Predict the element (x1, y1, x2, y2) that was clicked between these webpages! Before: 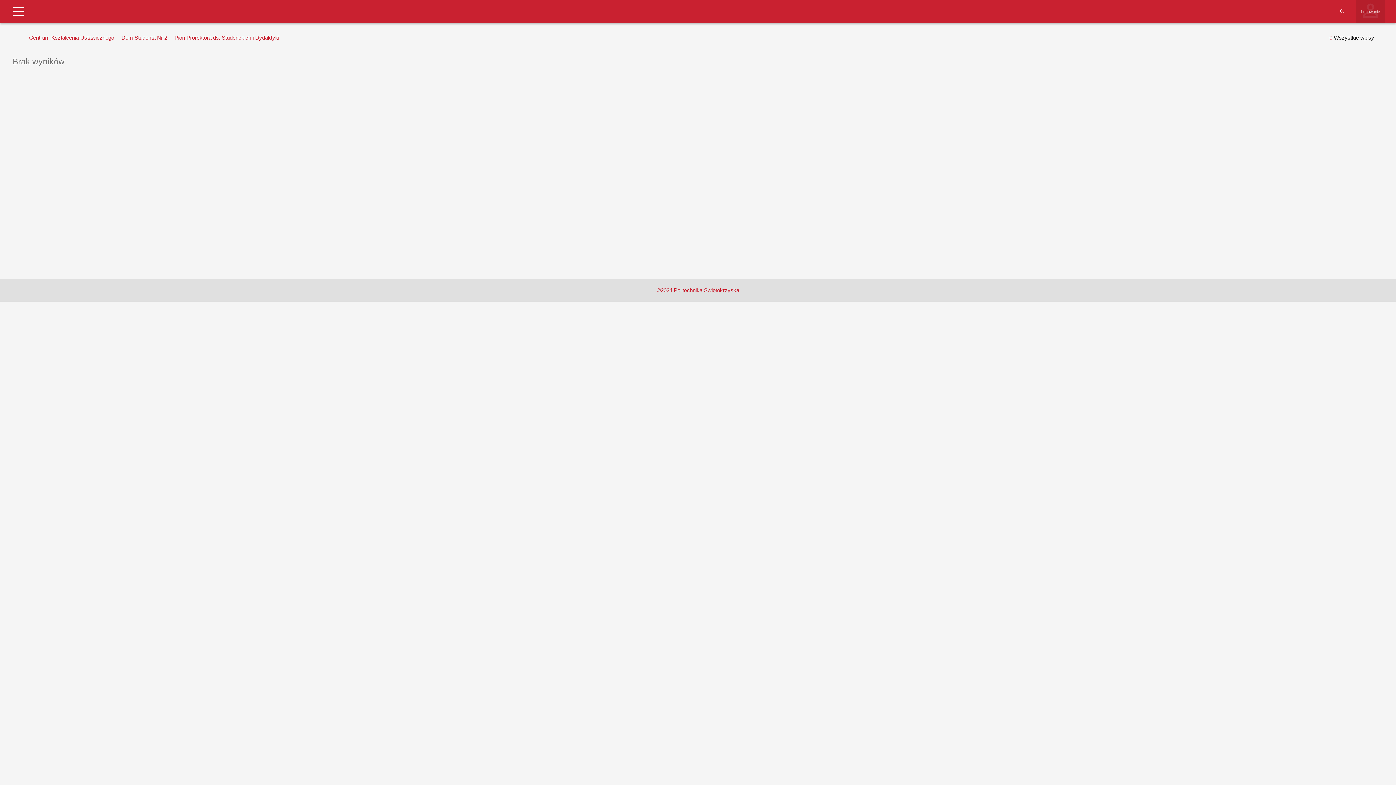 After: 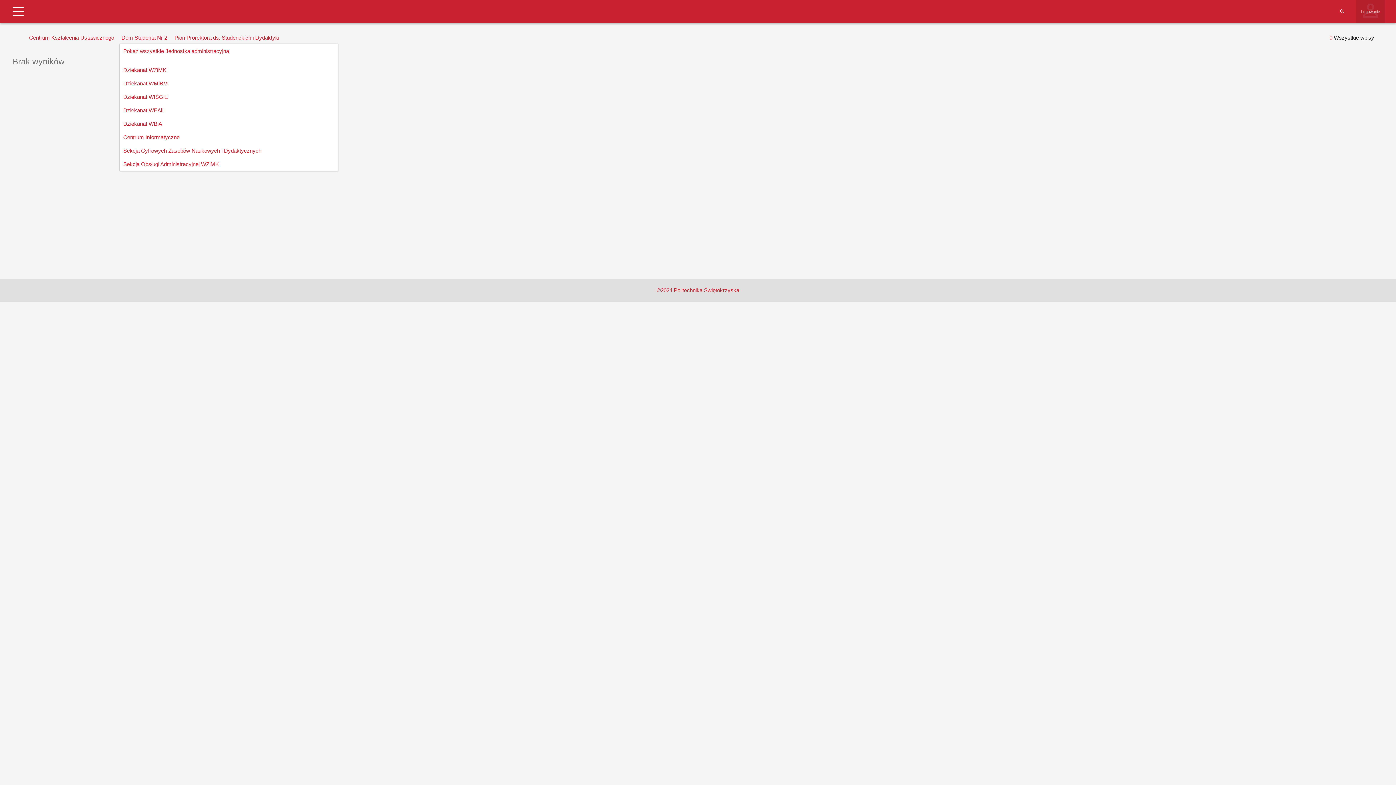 Action: label: Dom Studenta Nr 2 bbox: (119, 32, 169, 43)